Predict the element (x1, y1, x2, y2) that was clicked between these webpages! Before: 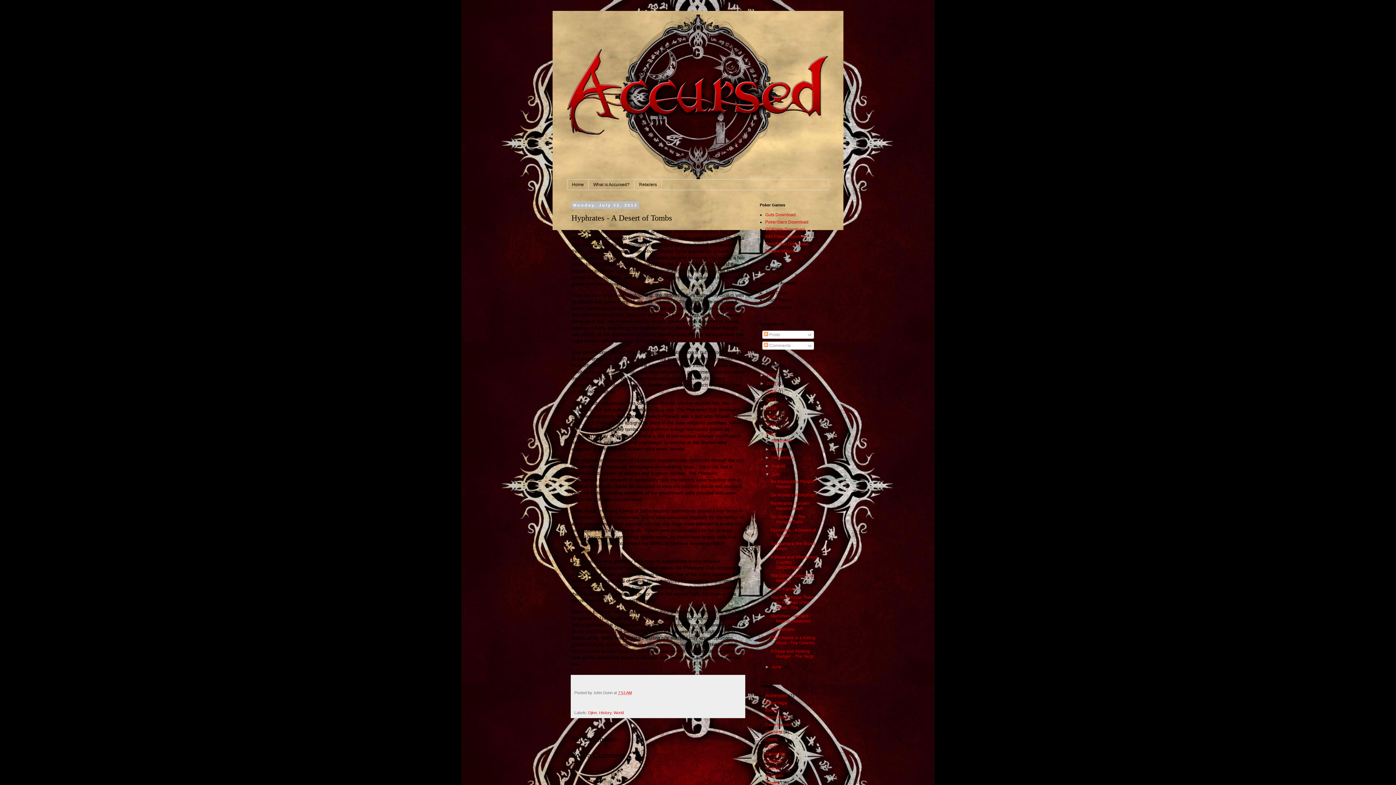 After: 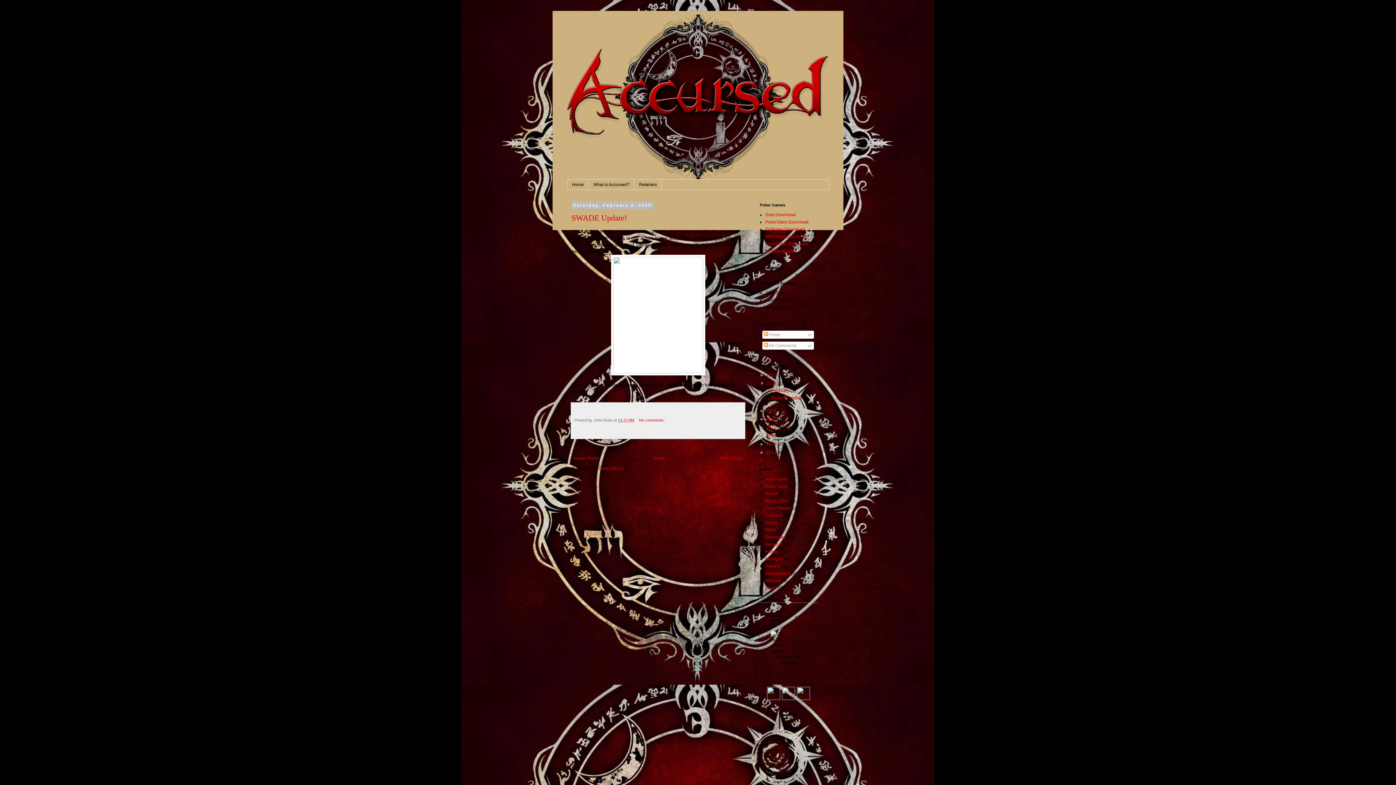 Action: bbox: (766, 381, 776, 386) label: 2019